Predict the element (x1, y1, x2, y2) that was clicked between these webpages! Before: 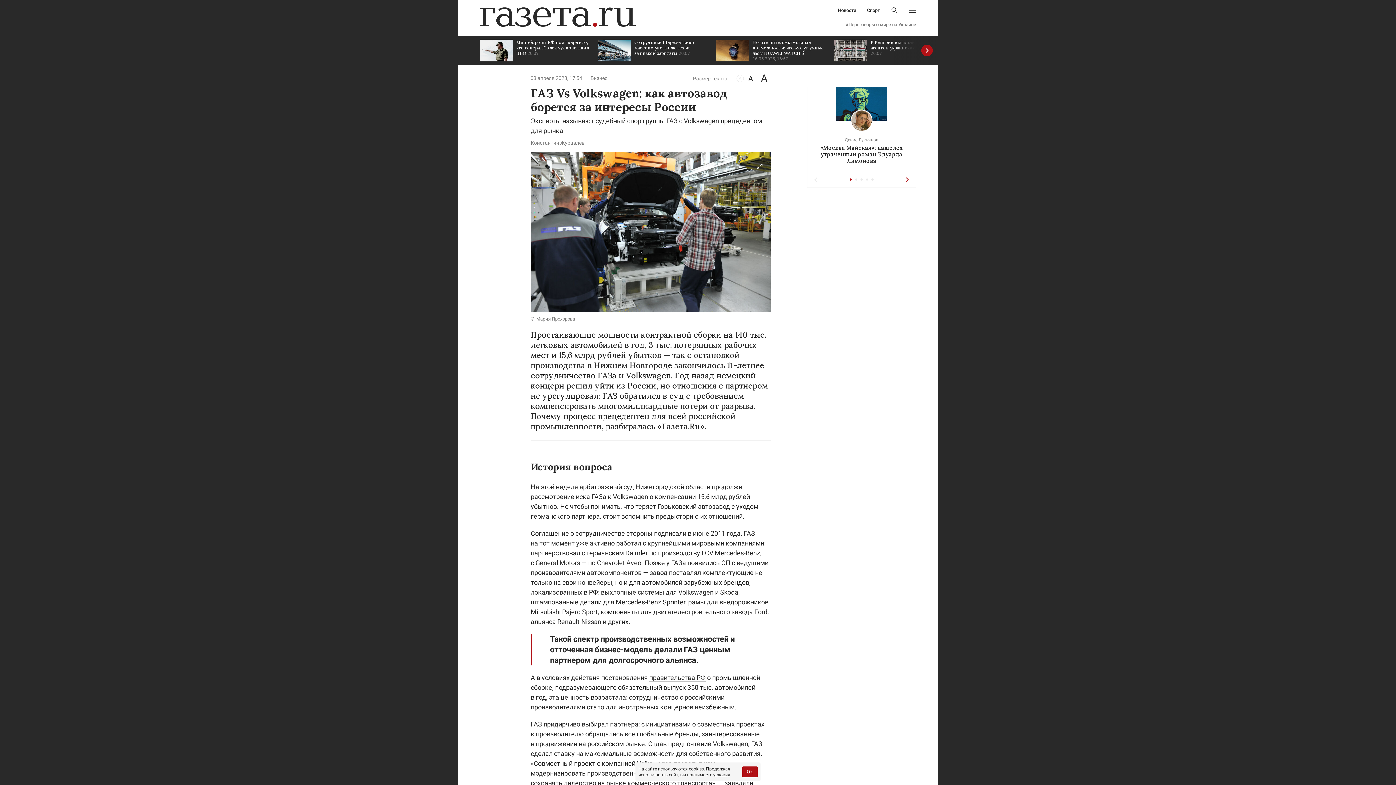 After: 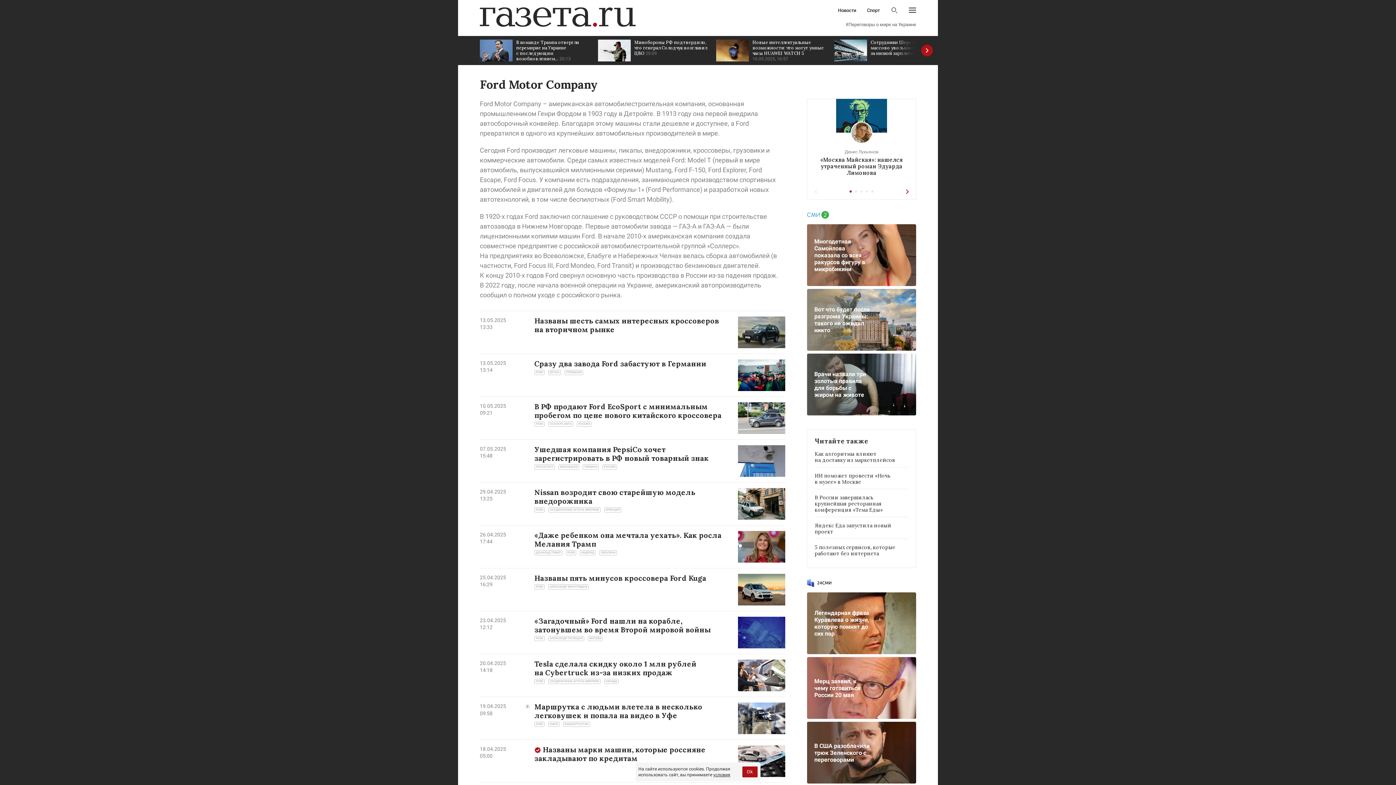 Action: bbox: (653, 608, 767, 616) label: двигателестроительного завода Ford